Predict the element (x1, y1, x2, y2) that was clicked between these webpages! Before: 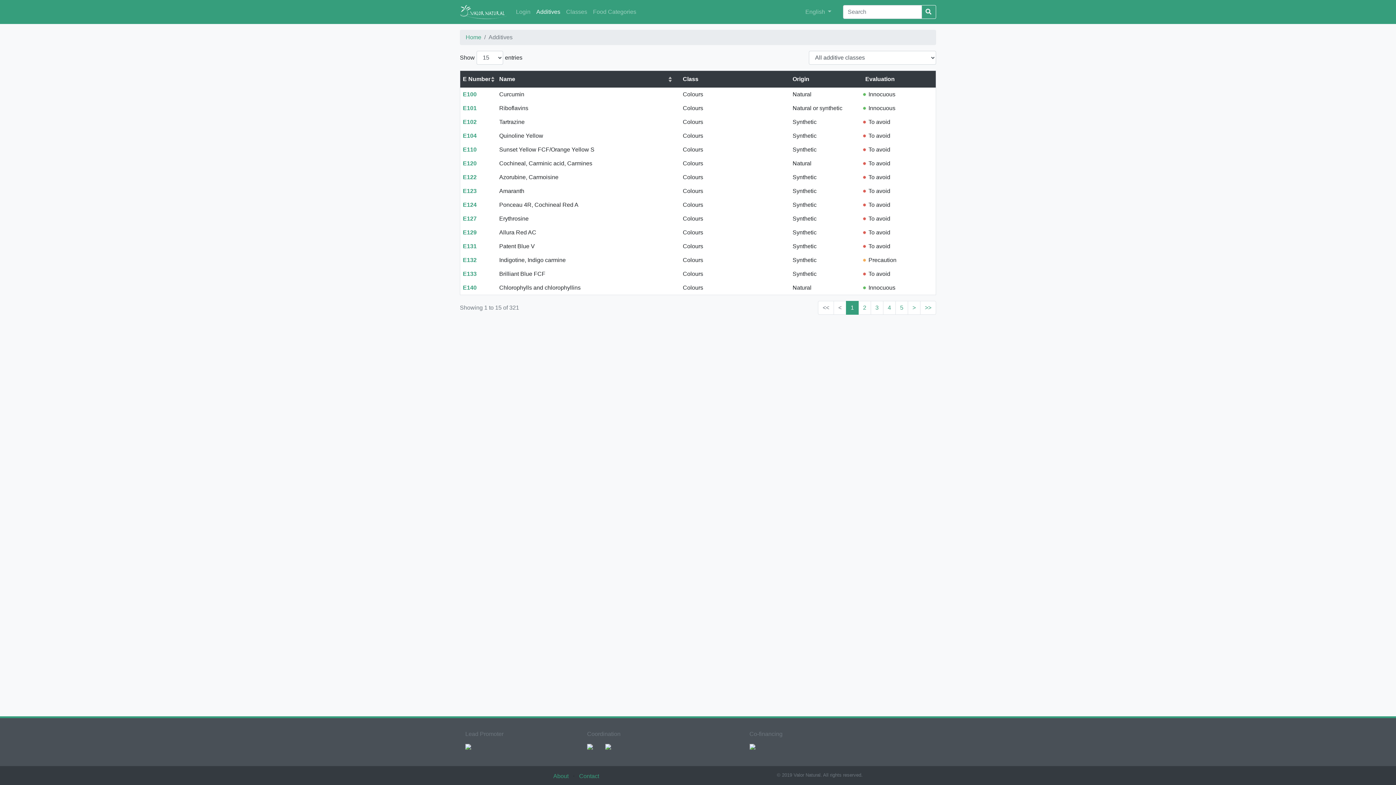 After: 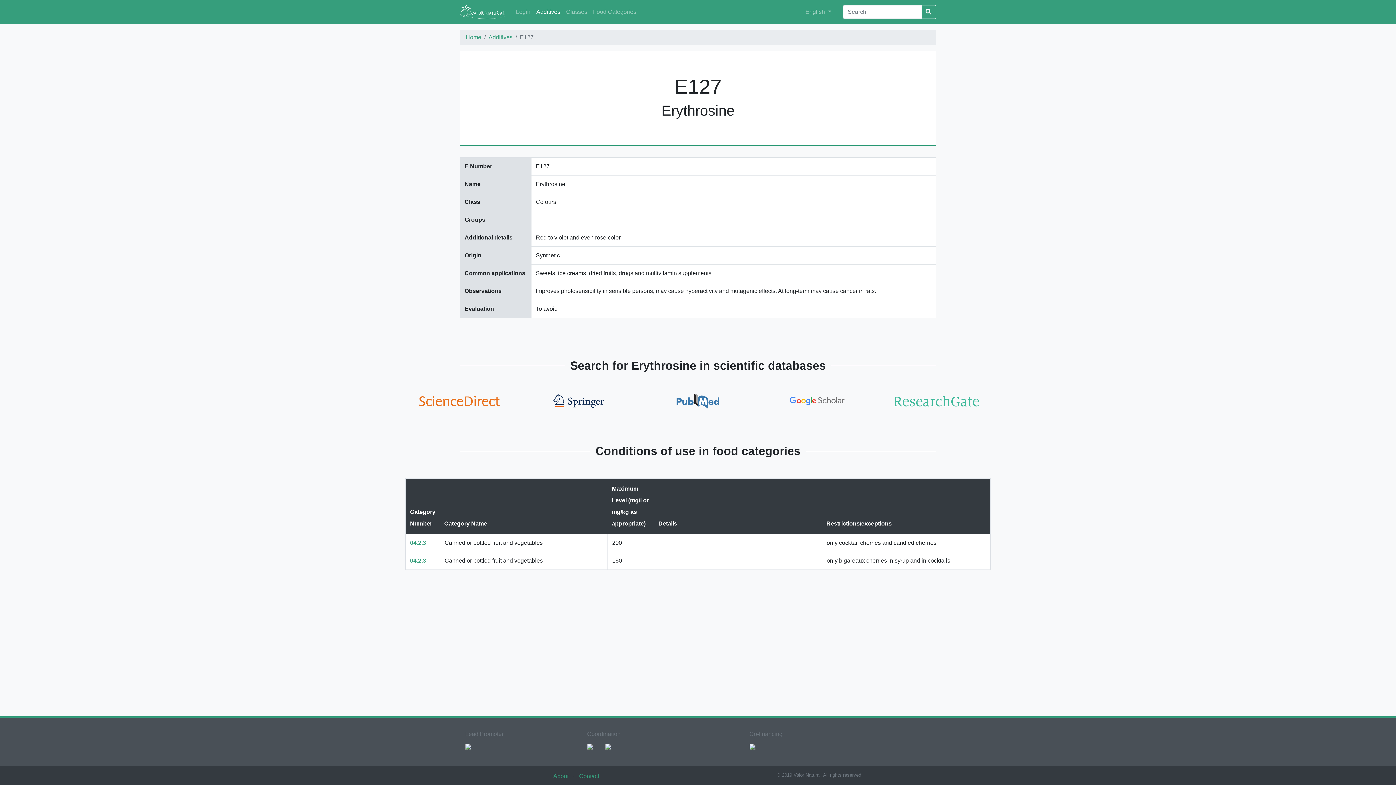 Action: label: E127 bbox: (462, 215, 476, 221)